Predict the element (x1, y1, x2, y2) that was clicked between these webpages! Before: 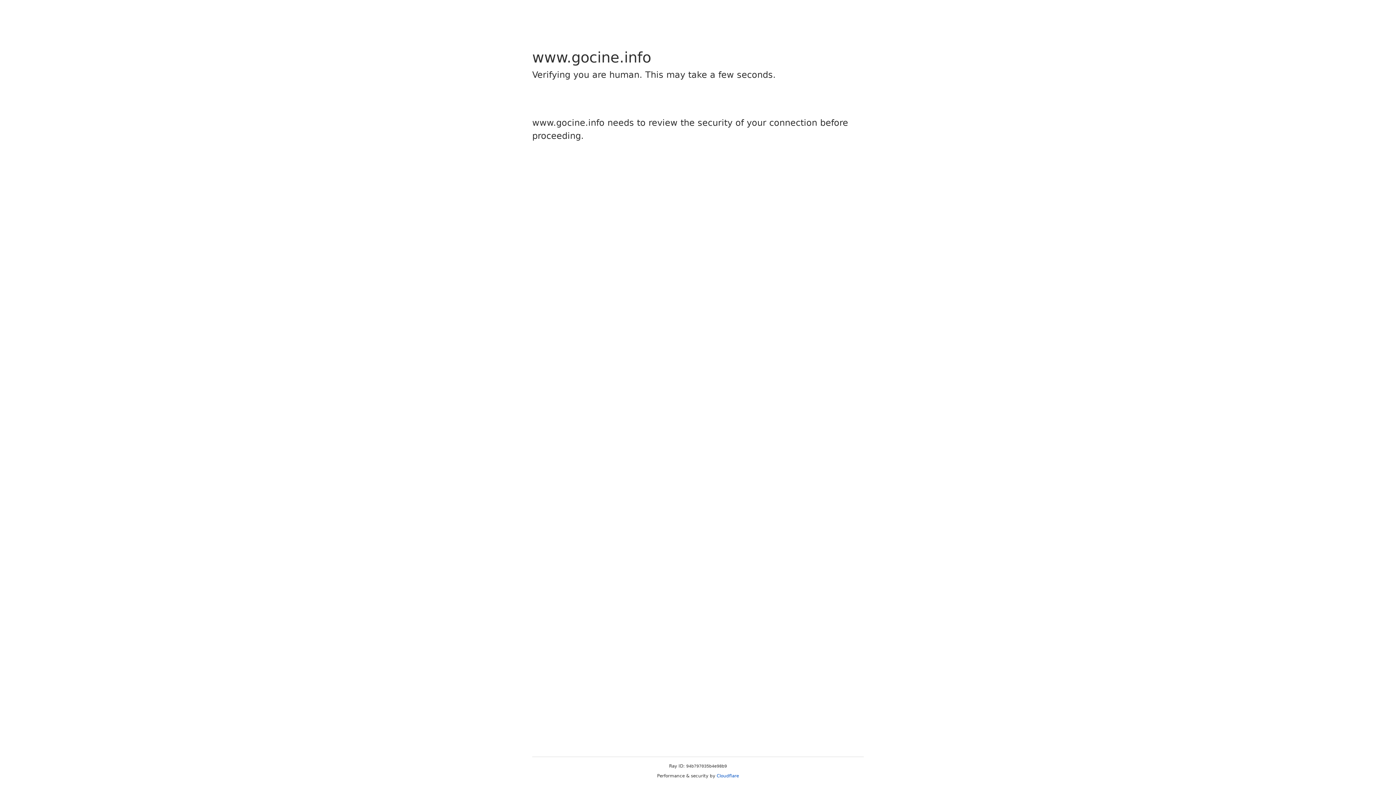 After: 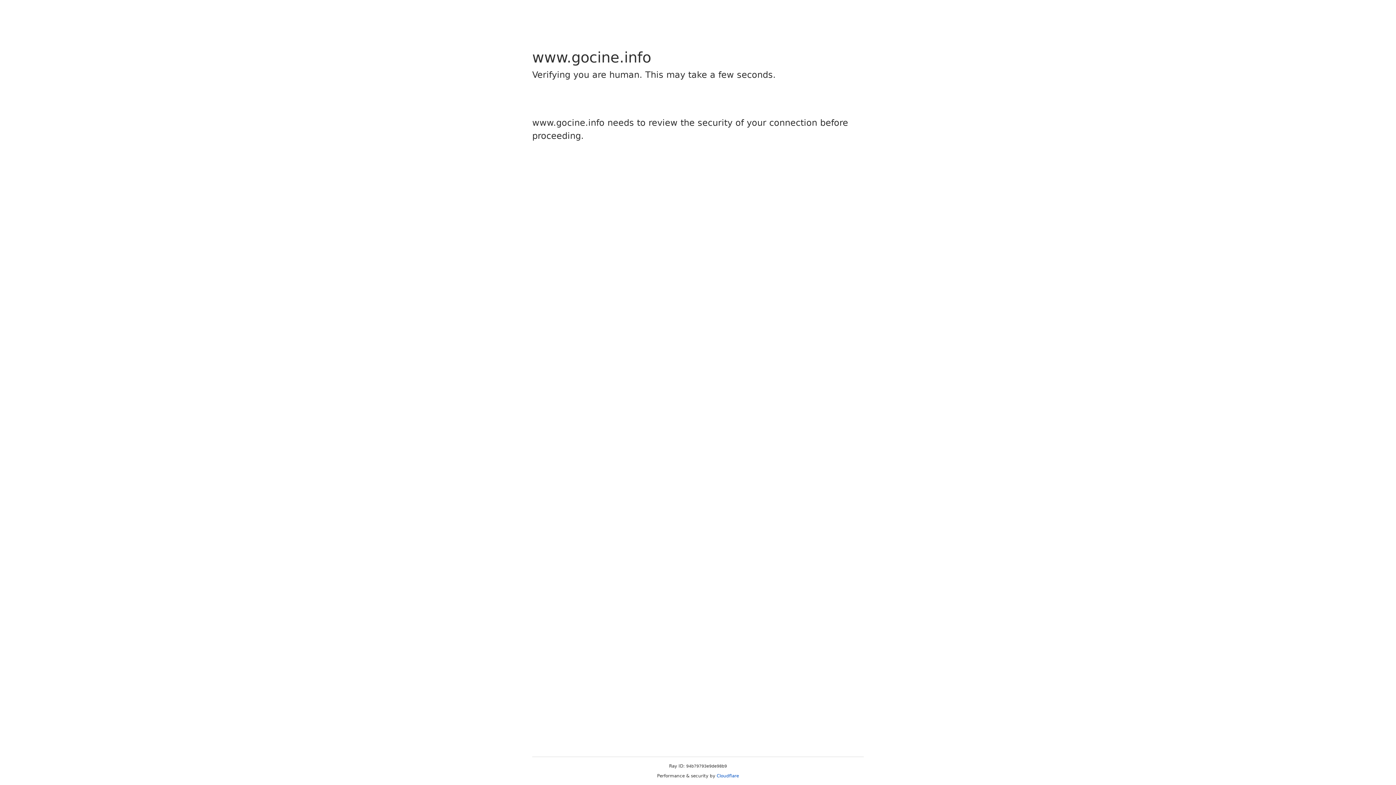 Action: label: Cloudflare bbox: (716, 773, 739, 778)